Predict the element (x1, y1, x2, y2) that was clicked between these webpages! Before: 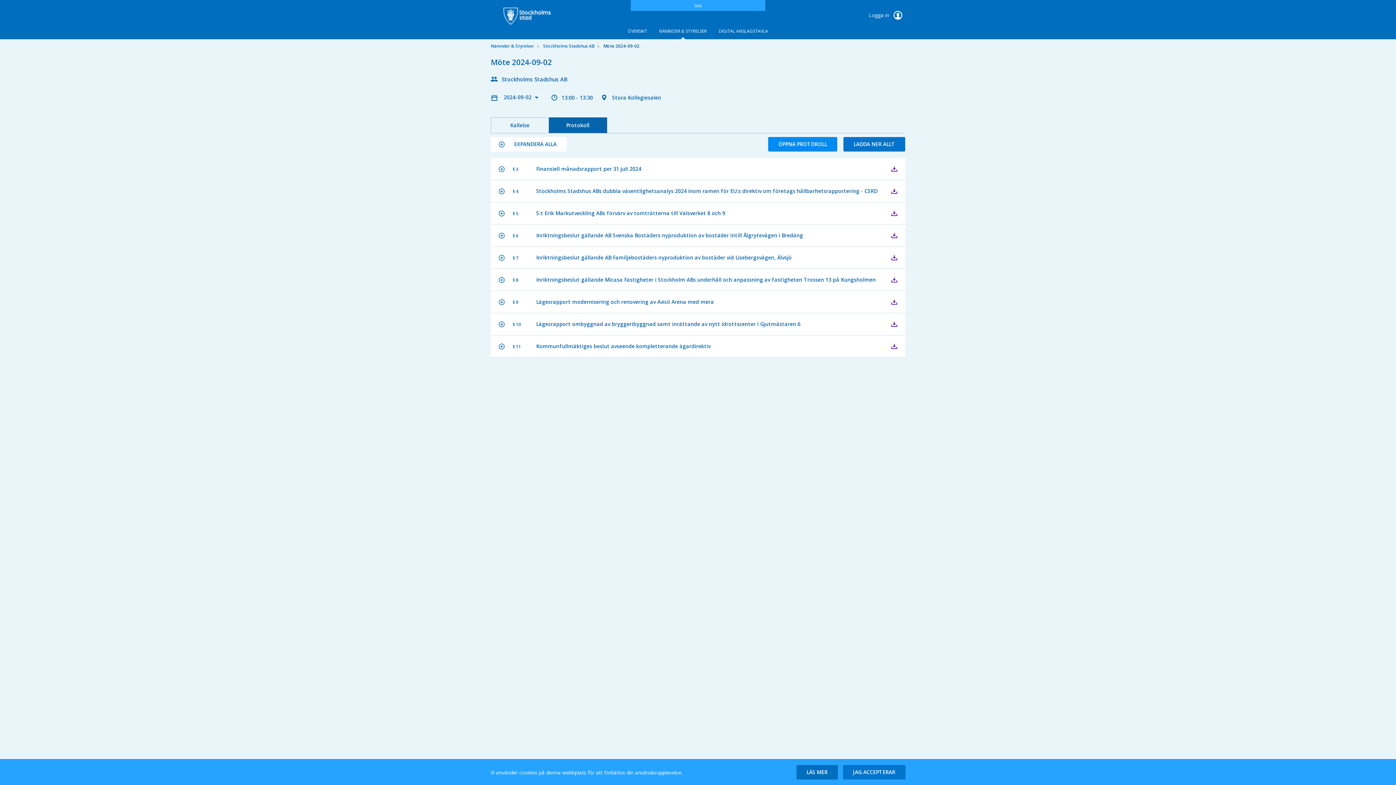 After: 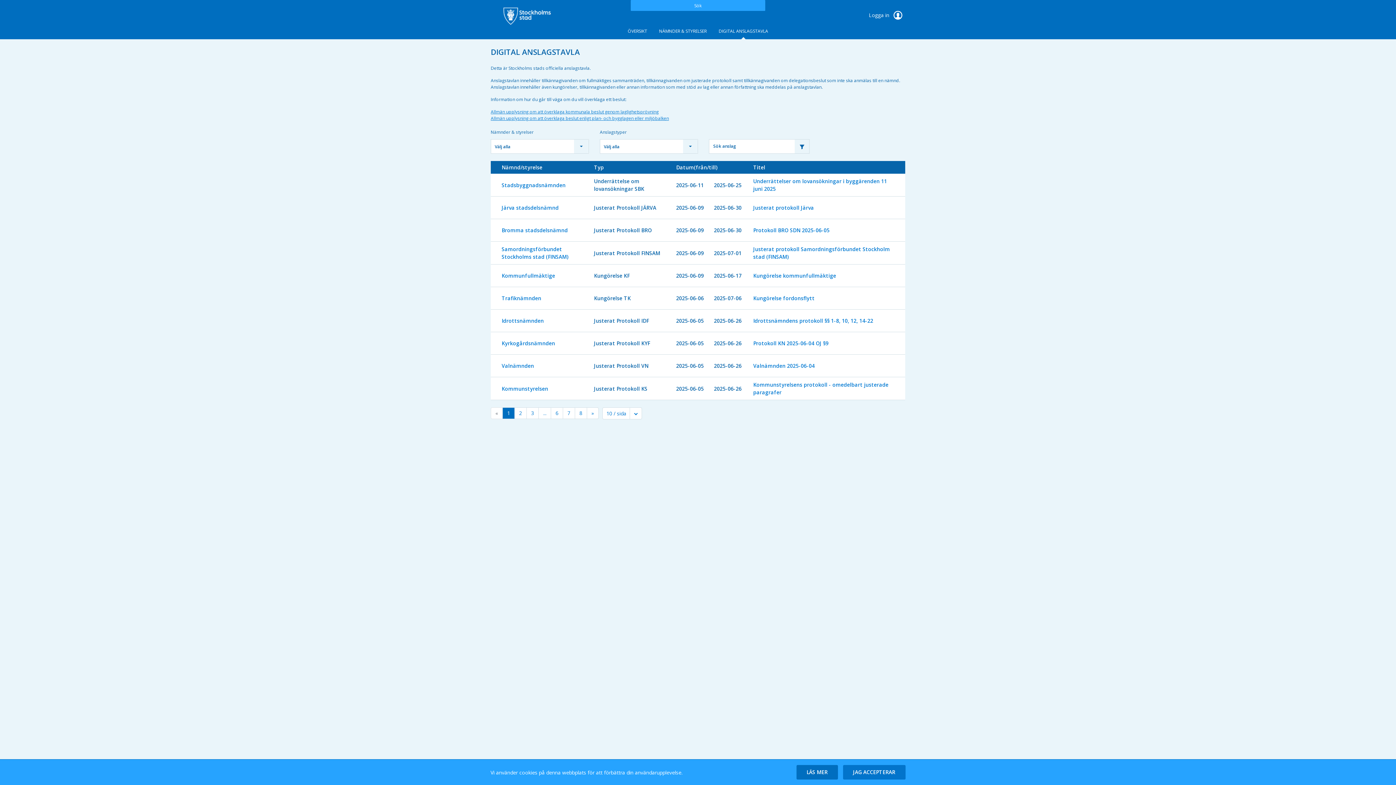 Action: label: DIGITAL ANSLAGSTAVLA bbox: (713, 22, 773, 40)